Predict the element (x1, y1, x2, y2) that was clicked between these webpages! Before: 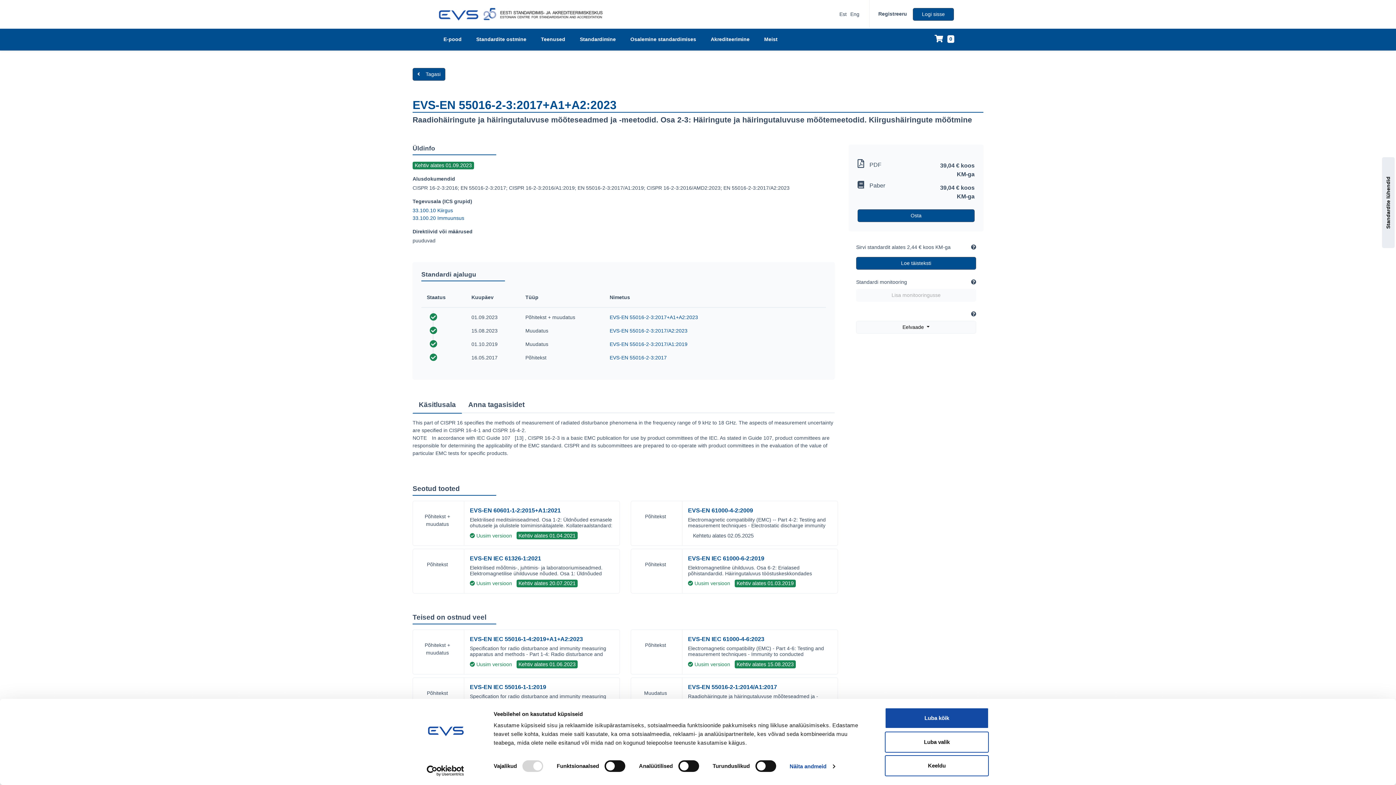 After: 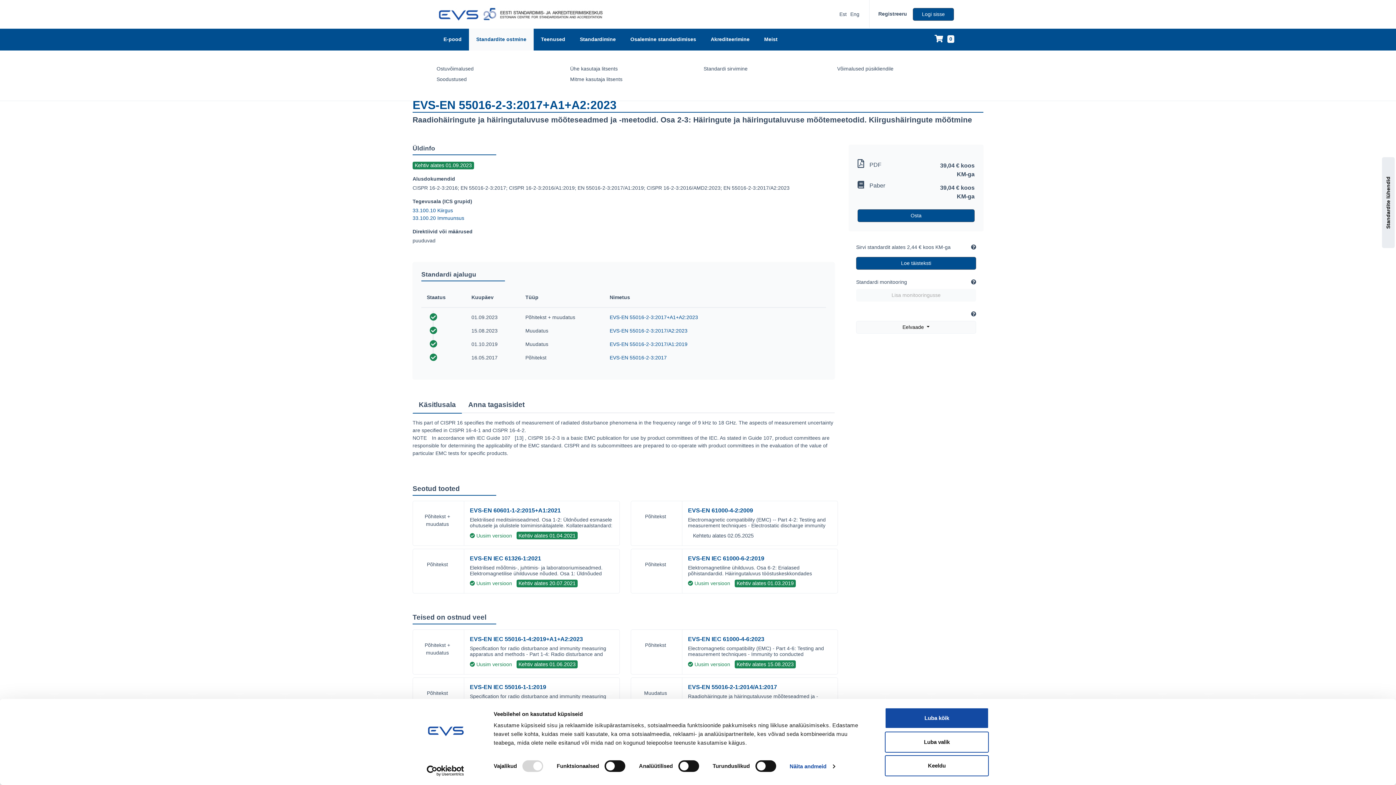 Action: bbox: (469, 28, 533, 50) label: Standardite ostmine